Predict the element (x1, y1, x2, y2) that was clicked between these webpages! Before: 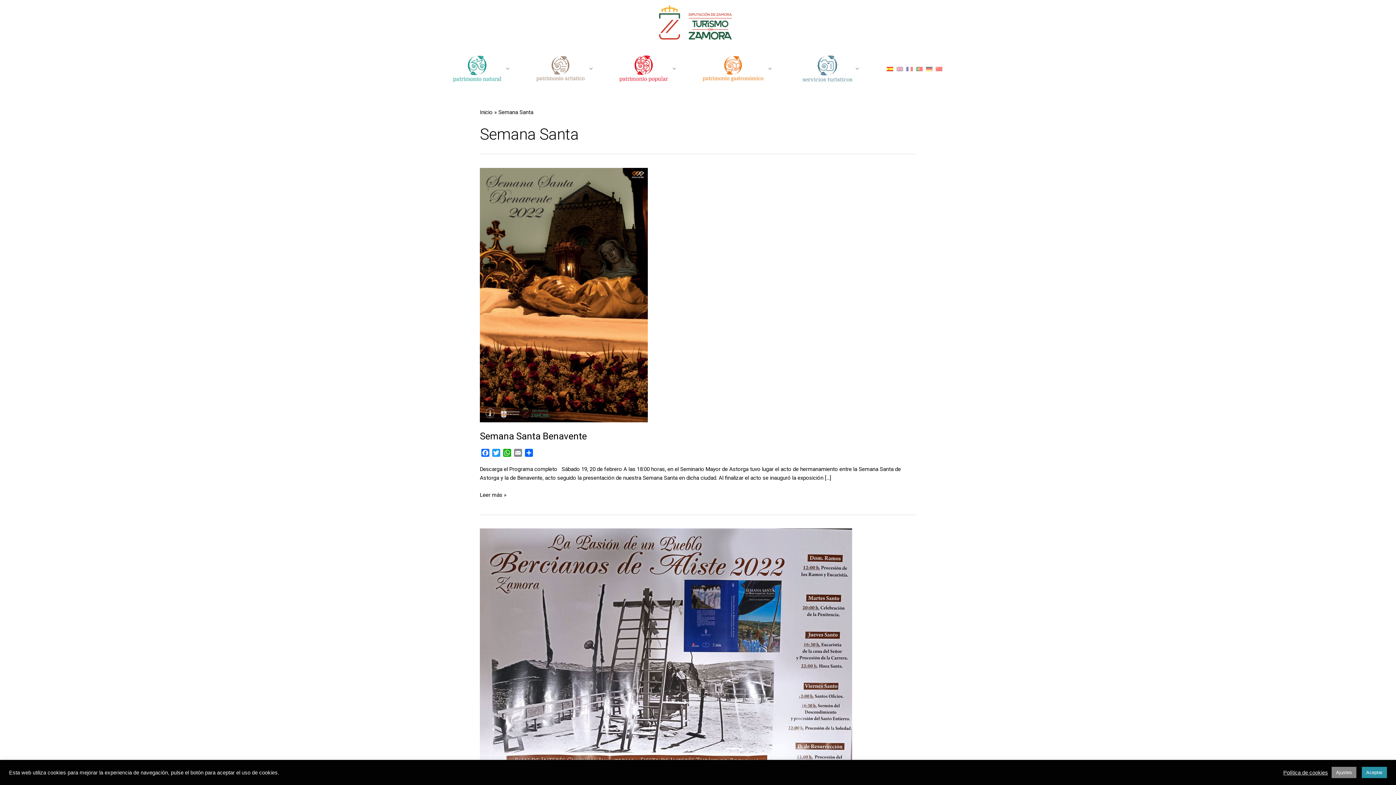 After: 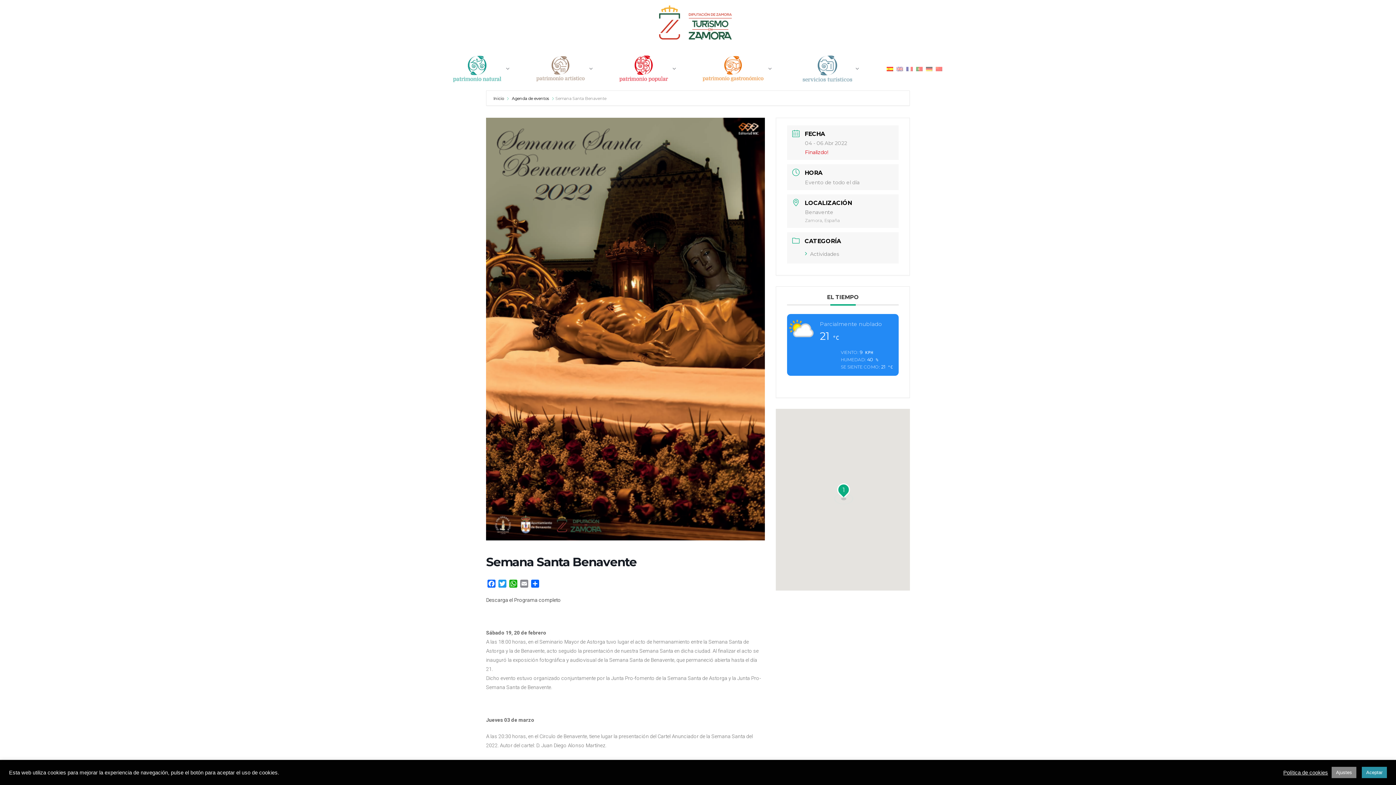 Action: label: Semana Santa Benavente bbox: (480, 430, 586, 441)